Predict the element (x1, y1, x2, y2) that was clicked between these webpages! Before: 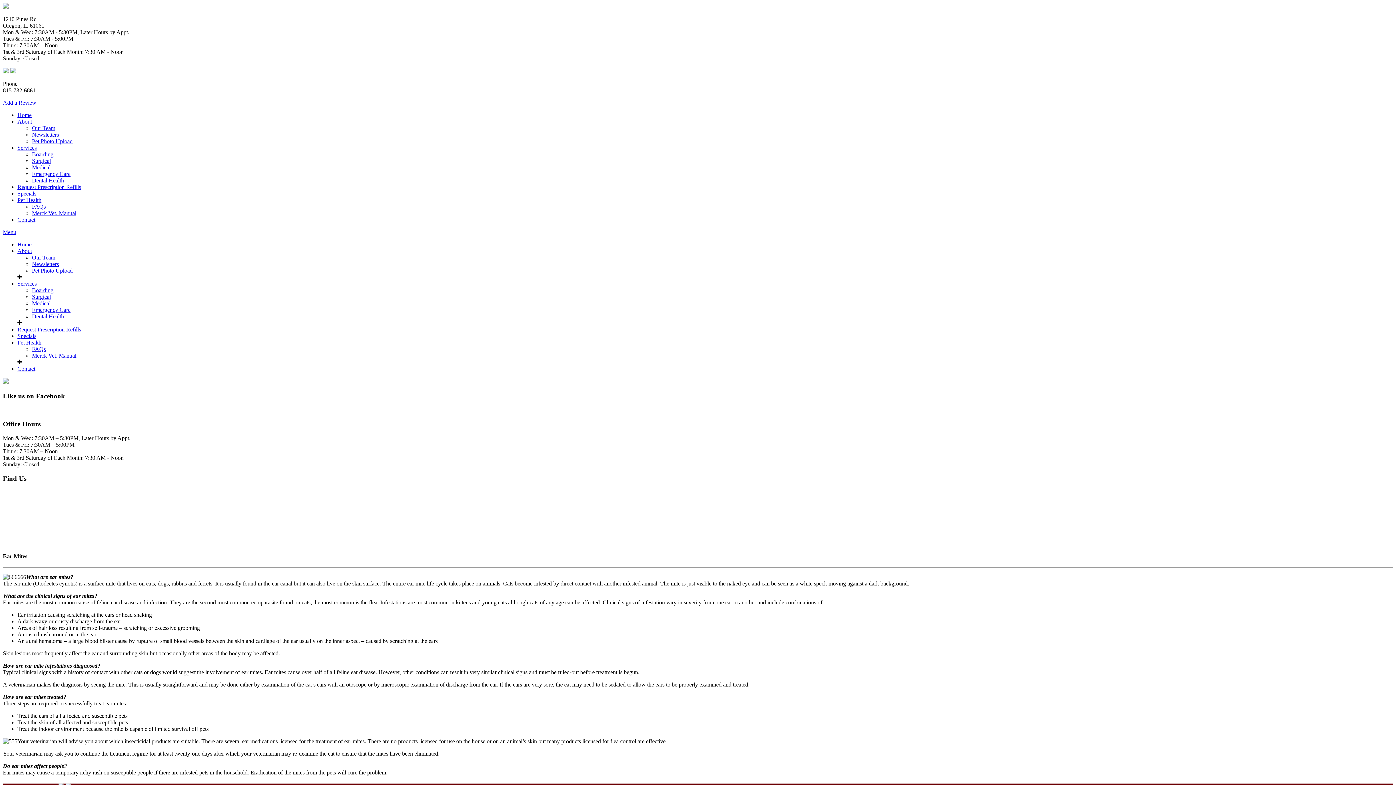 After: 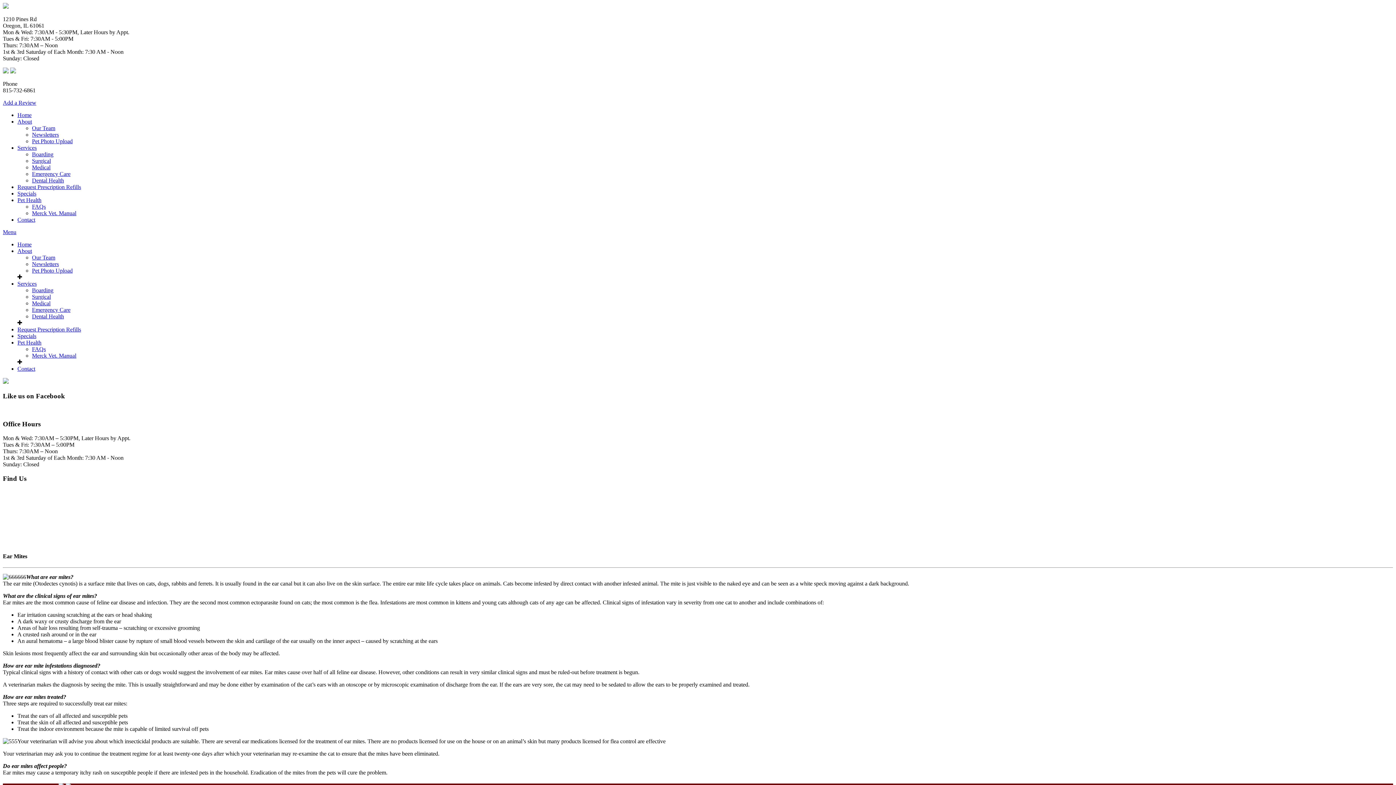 Action: bbox: (17, 339, 41, 345) label: Pet Health